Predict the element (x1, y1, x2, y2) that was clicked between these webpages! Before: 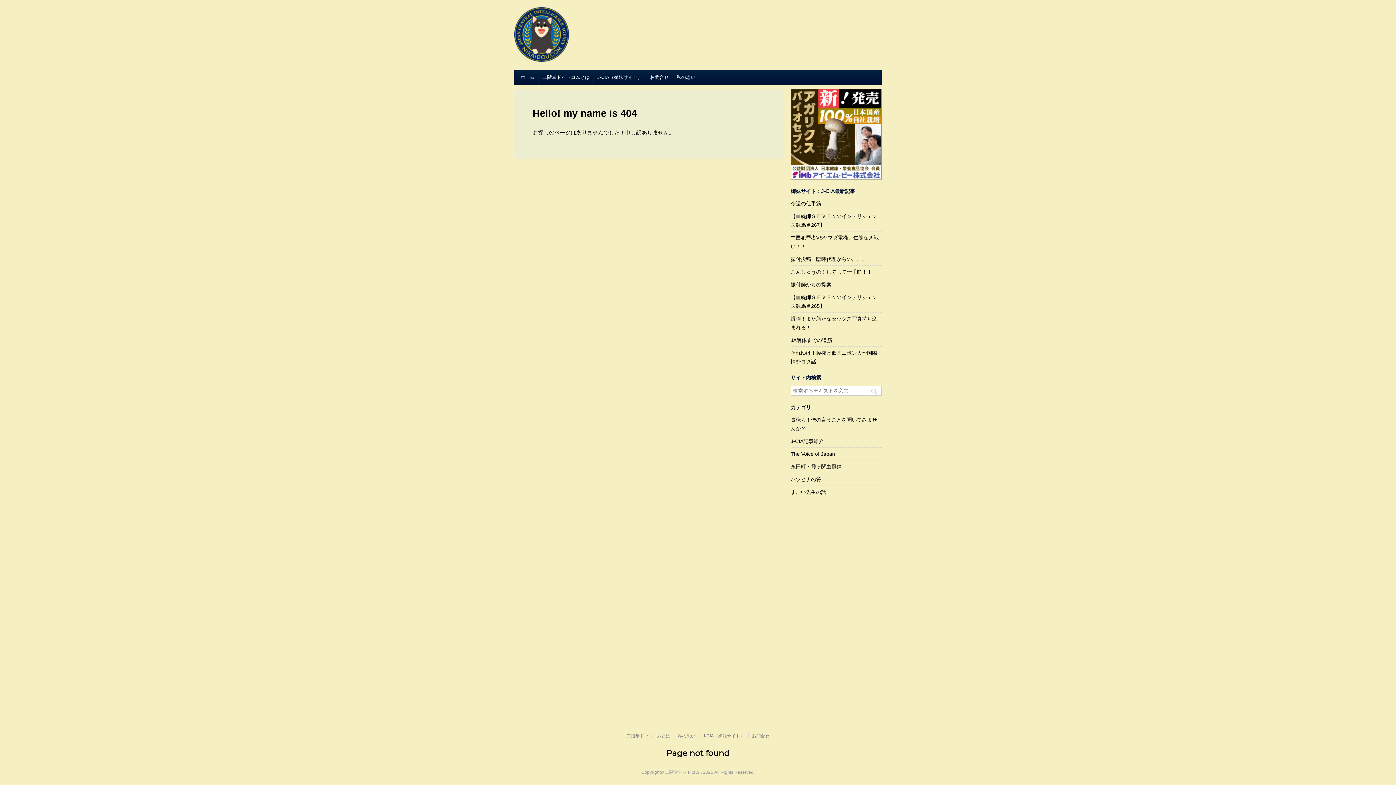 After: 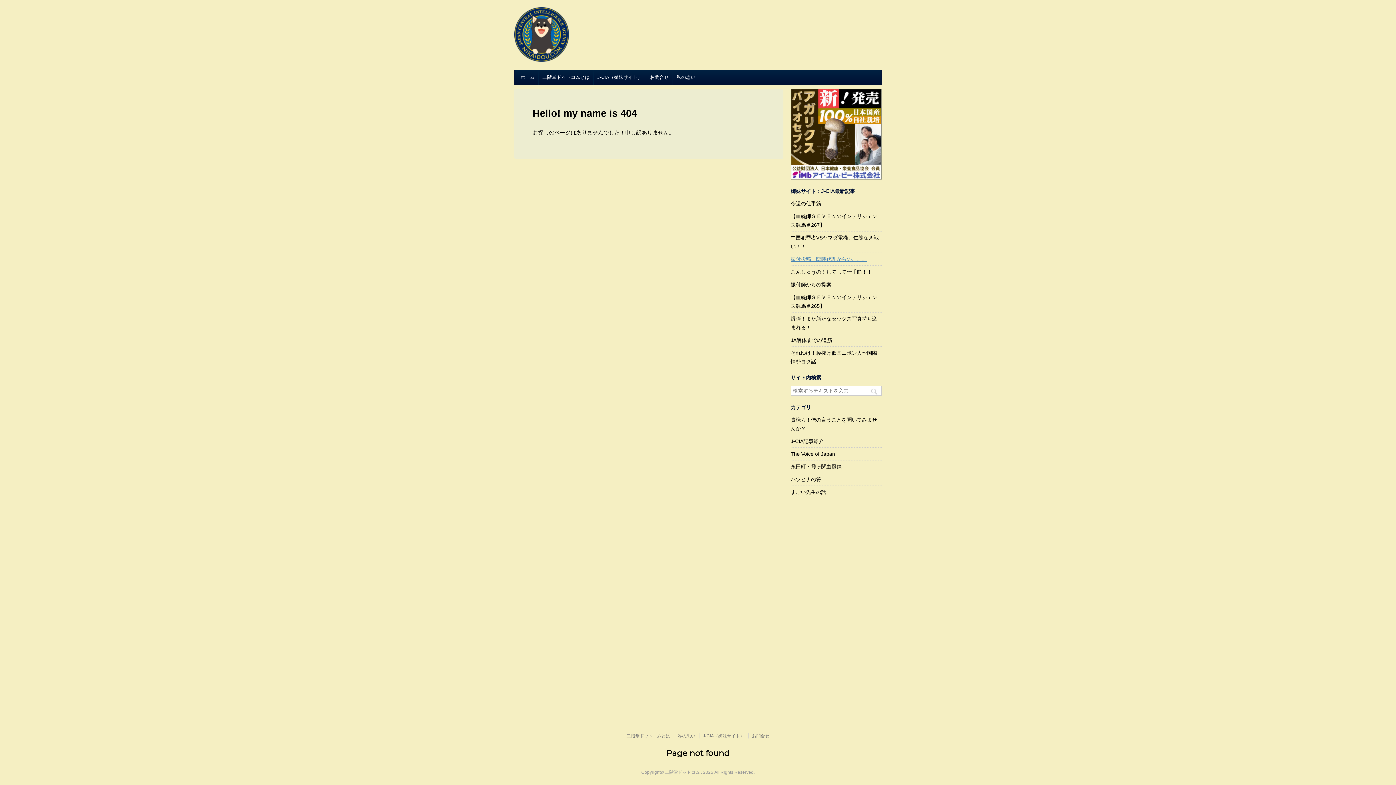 Action: bbox: (790, 256, 867, 262) label: 振付投稿　臨時代理からの。。。